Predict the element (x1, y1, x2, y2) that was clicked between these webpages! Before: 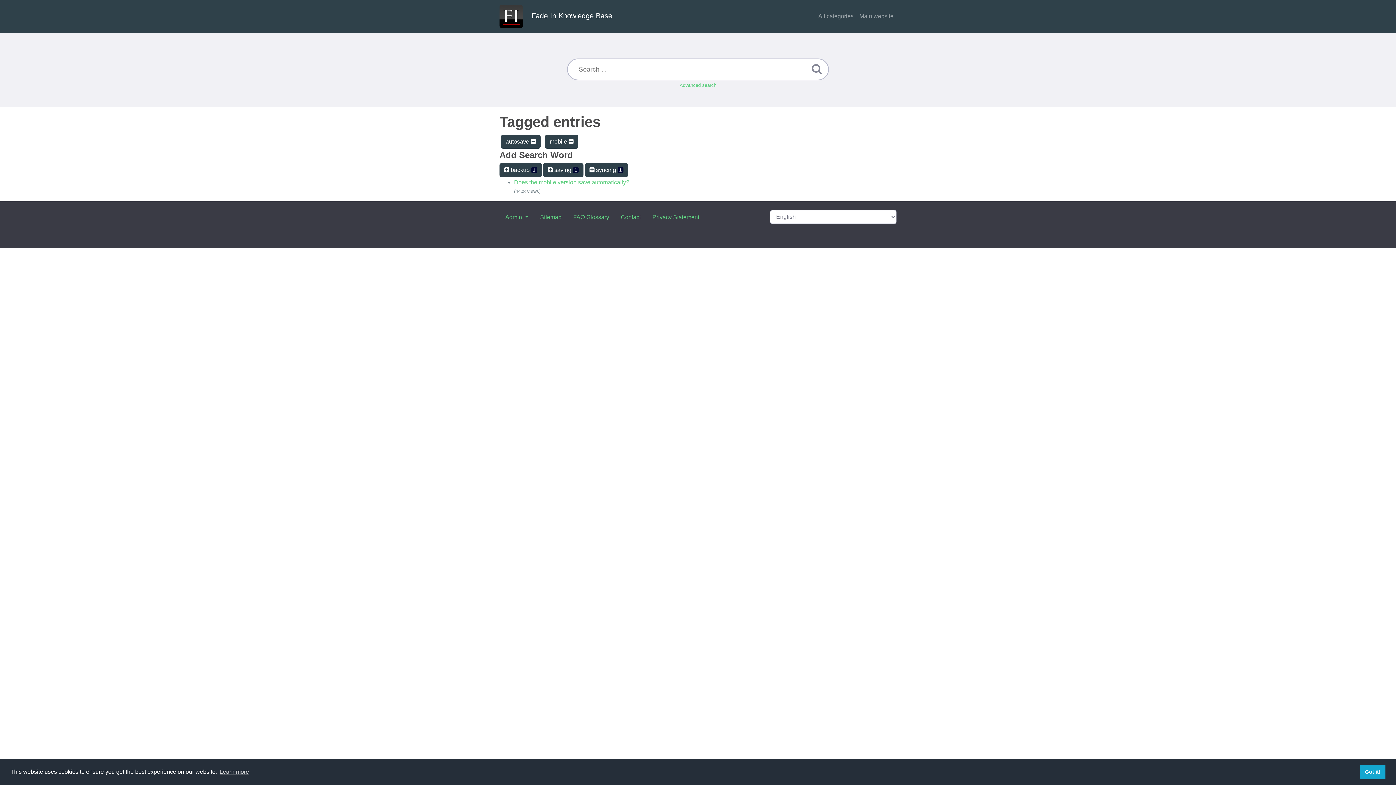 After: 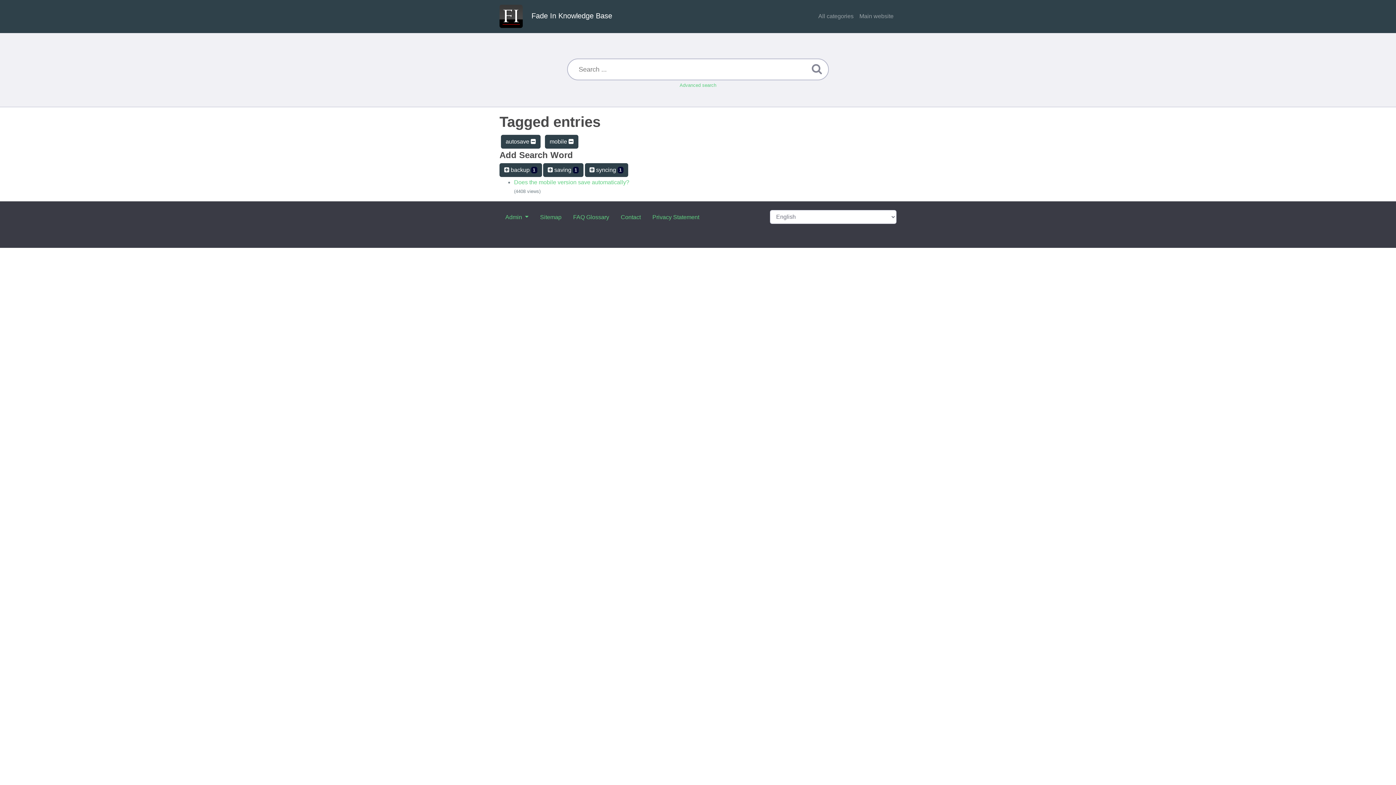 Action: label: dismiss cookie message bbox: (1360, 765, 1385, 779)